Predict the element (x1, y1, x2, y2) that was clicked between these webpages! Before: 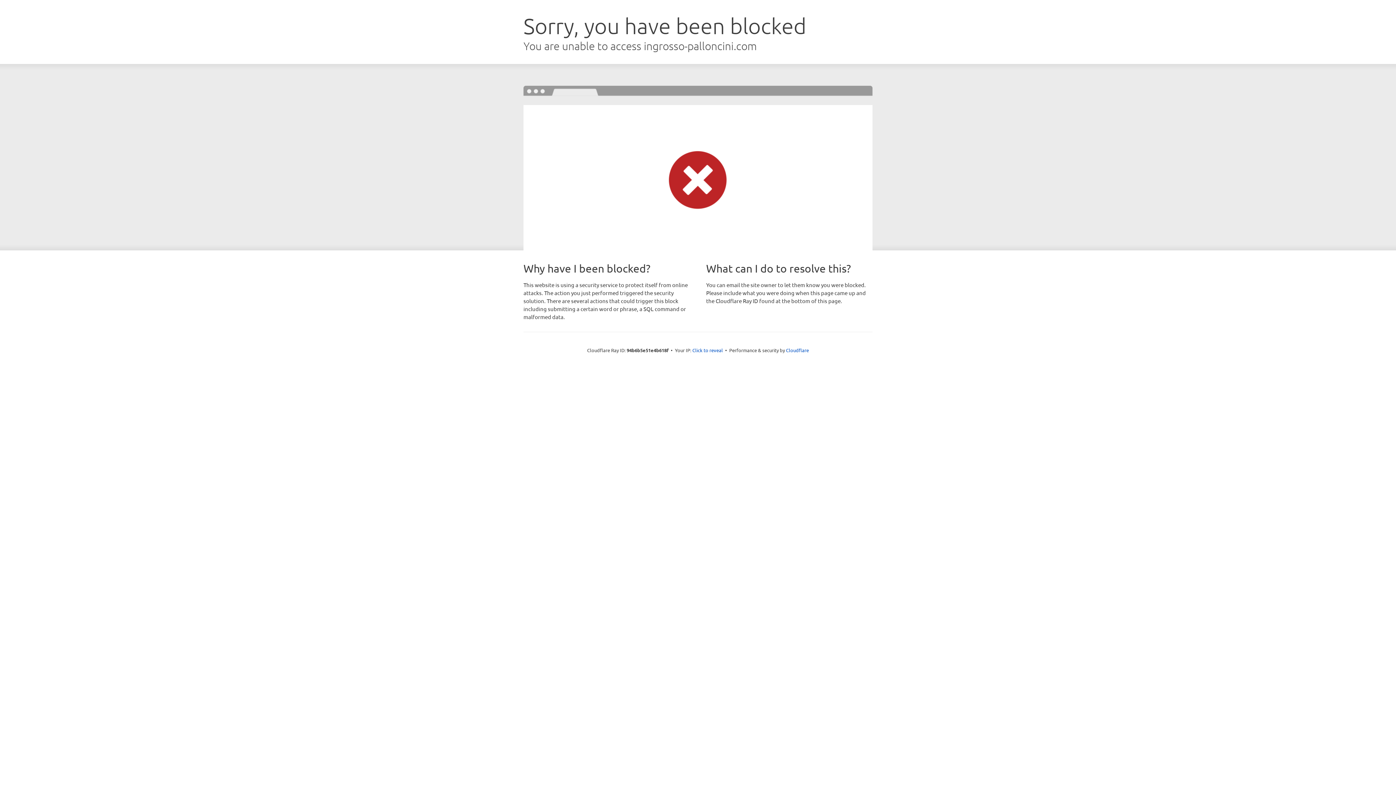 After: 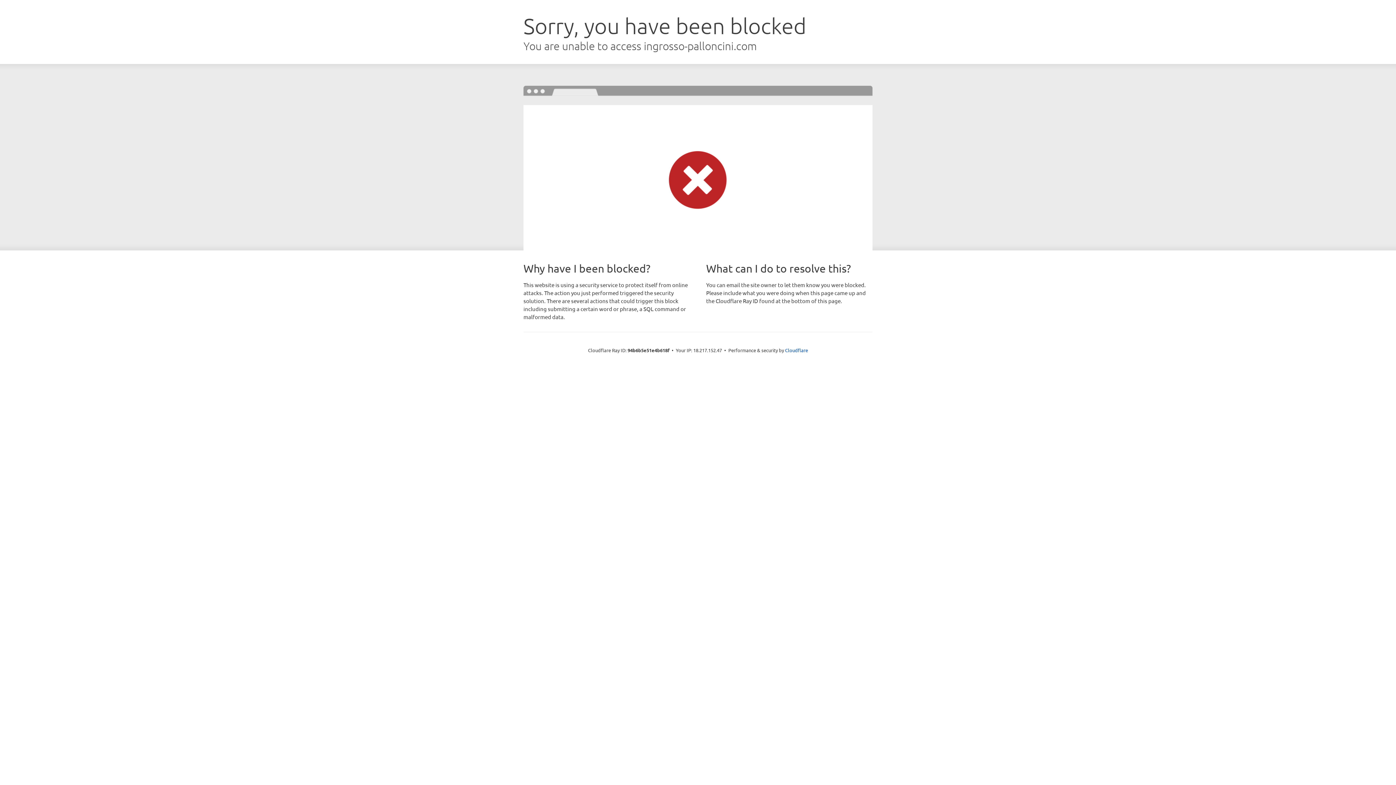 Action: bbox: (692, 346, 723, 353) label: Click to reveal